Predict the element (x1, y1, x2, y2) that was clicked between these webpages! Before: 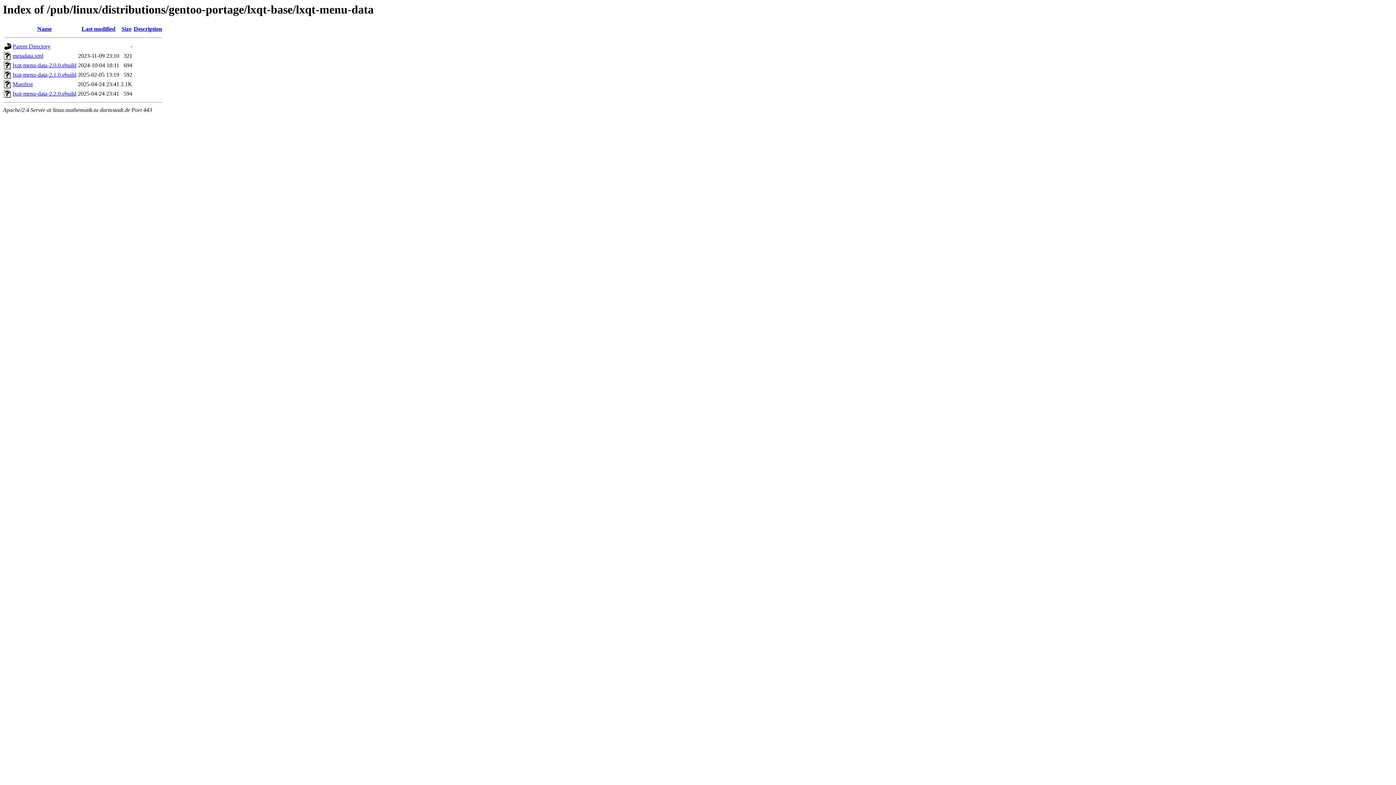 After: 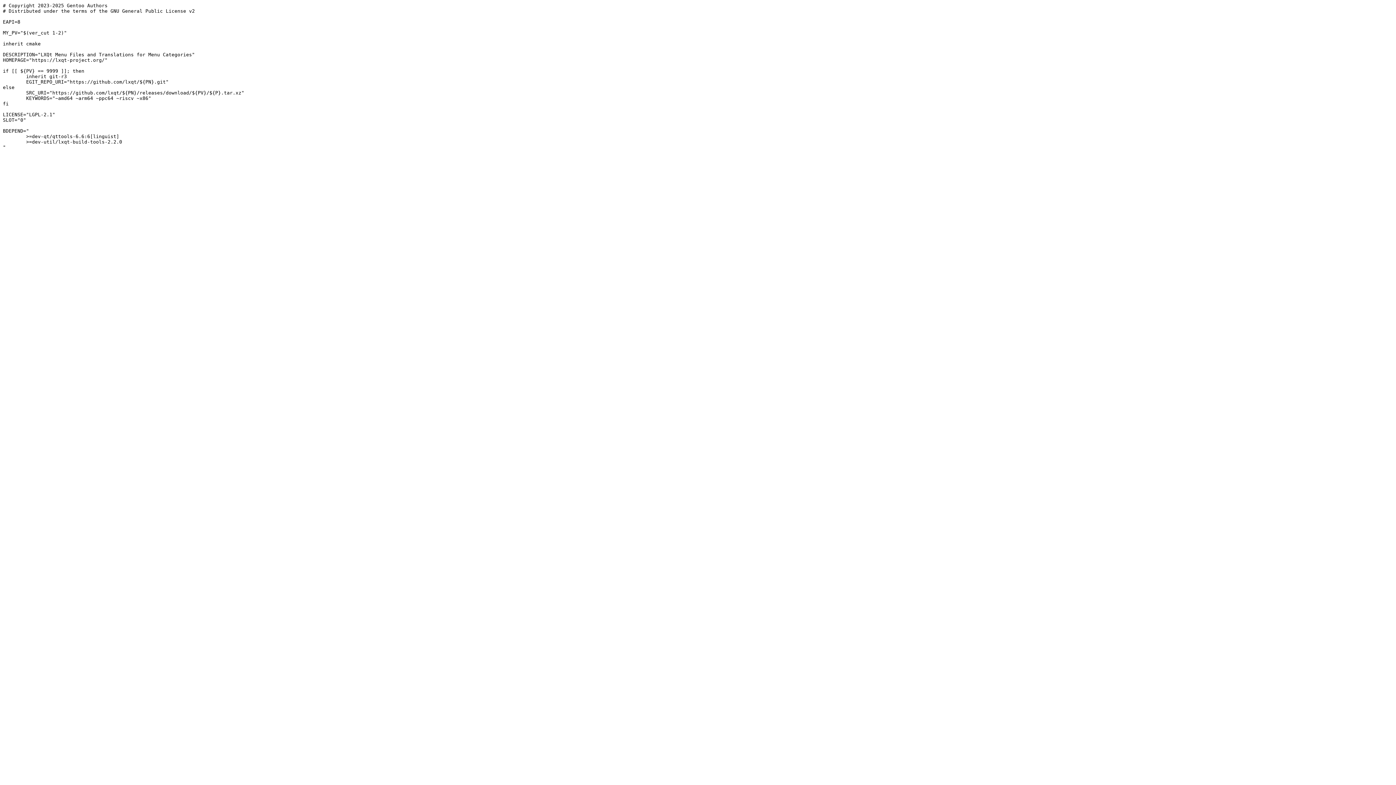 Action: label: lxqt-menu-data-2.2.0.ebuild bbox: (12, 90, 76, 96)